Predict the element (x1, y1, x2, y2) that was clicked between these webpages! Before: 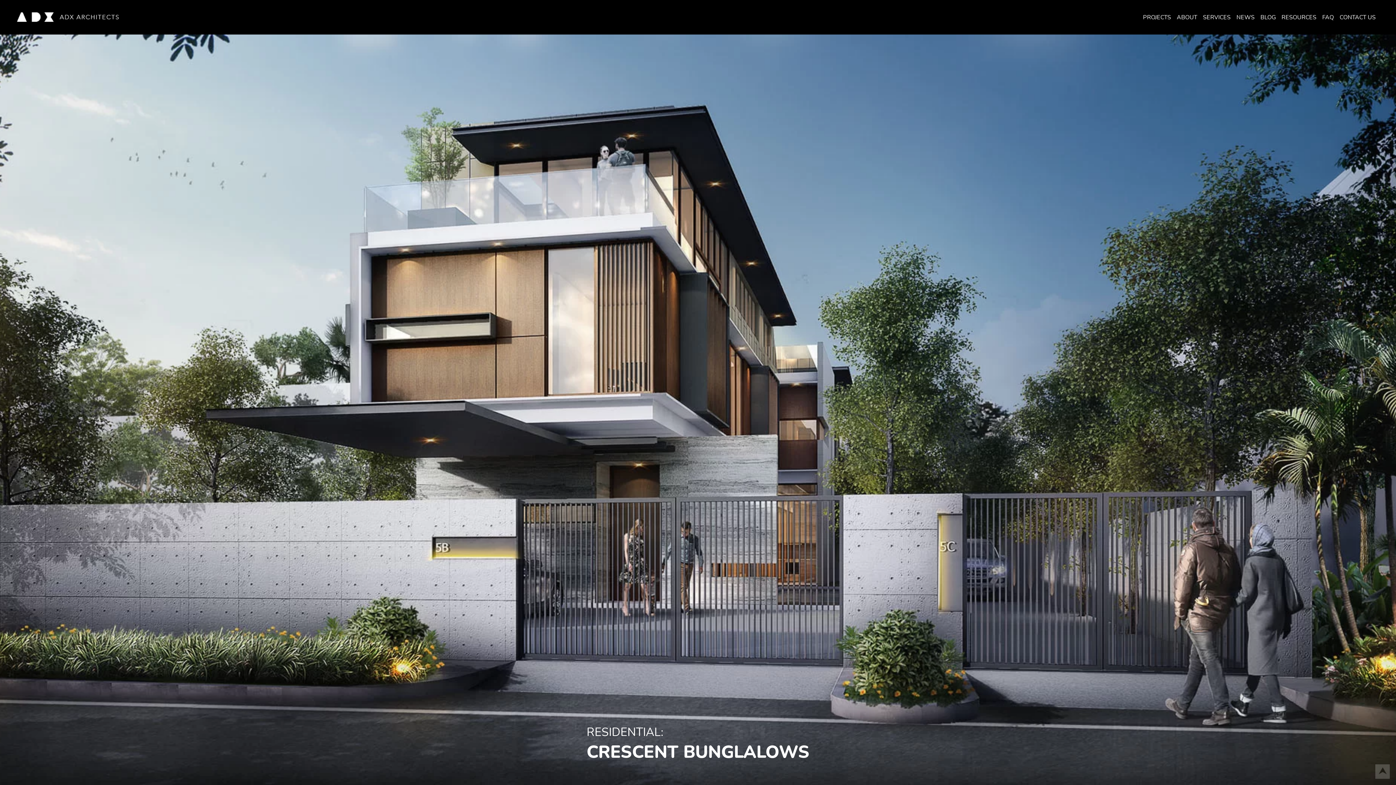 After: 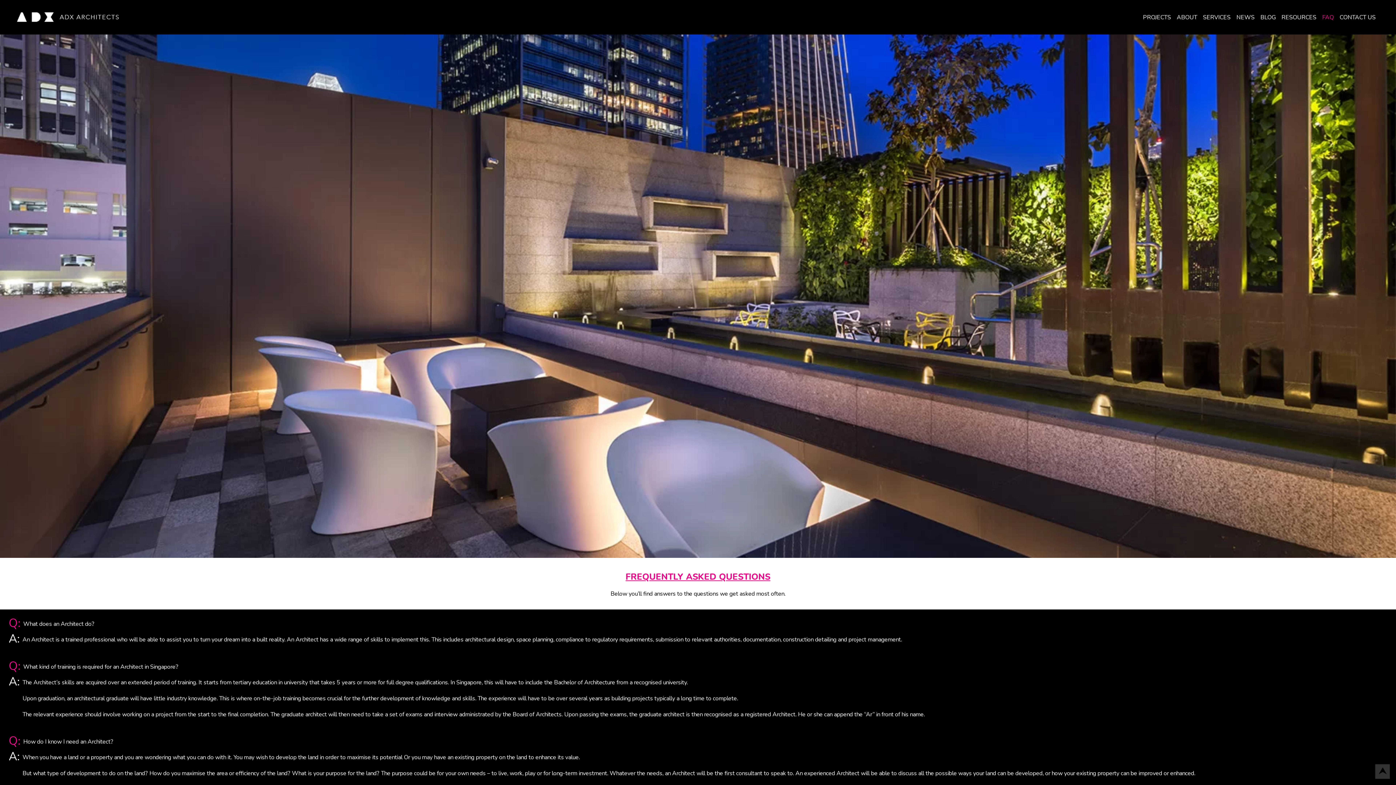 Action: bbox: (1322, 13, 1334, 21) label: FAQ